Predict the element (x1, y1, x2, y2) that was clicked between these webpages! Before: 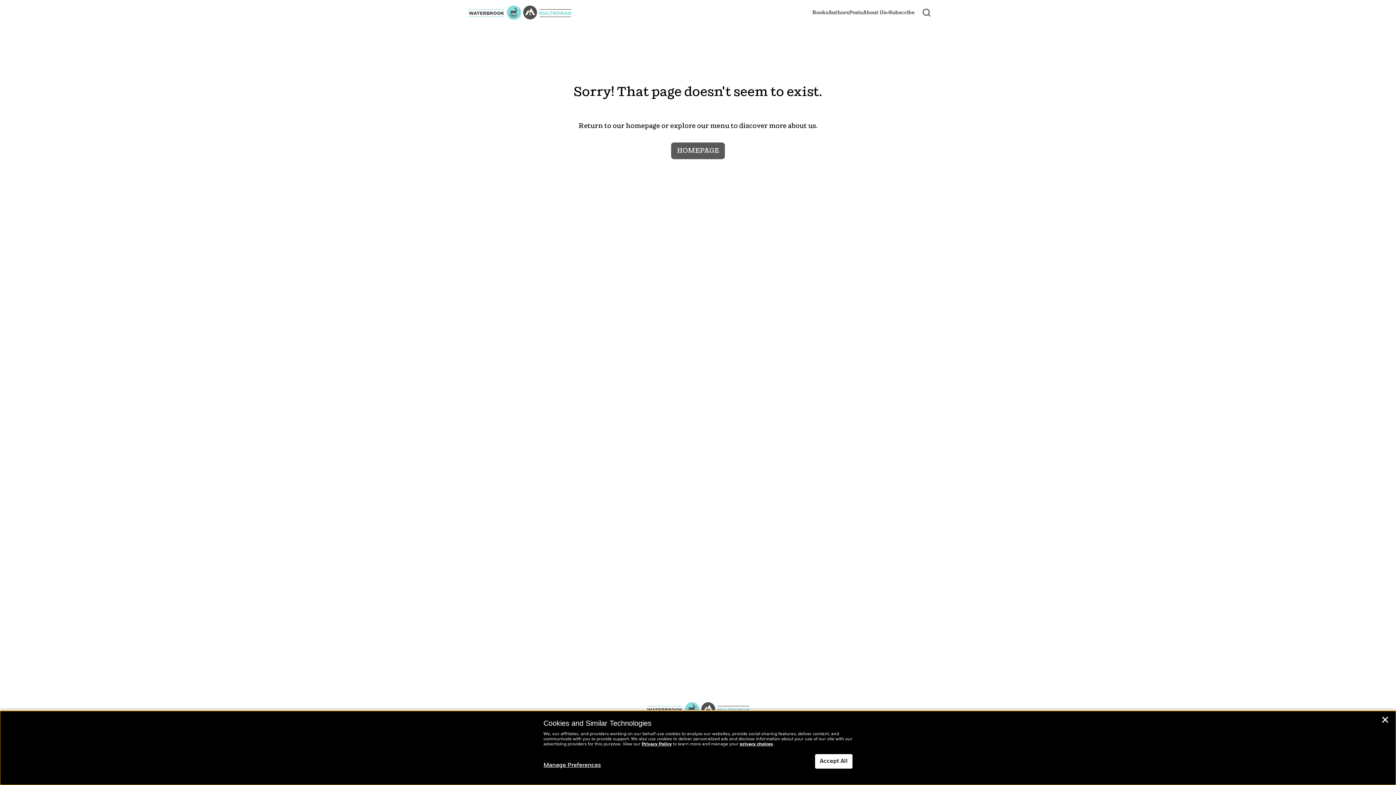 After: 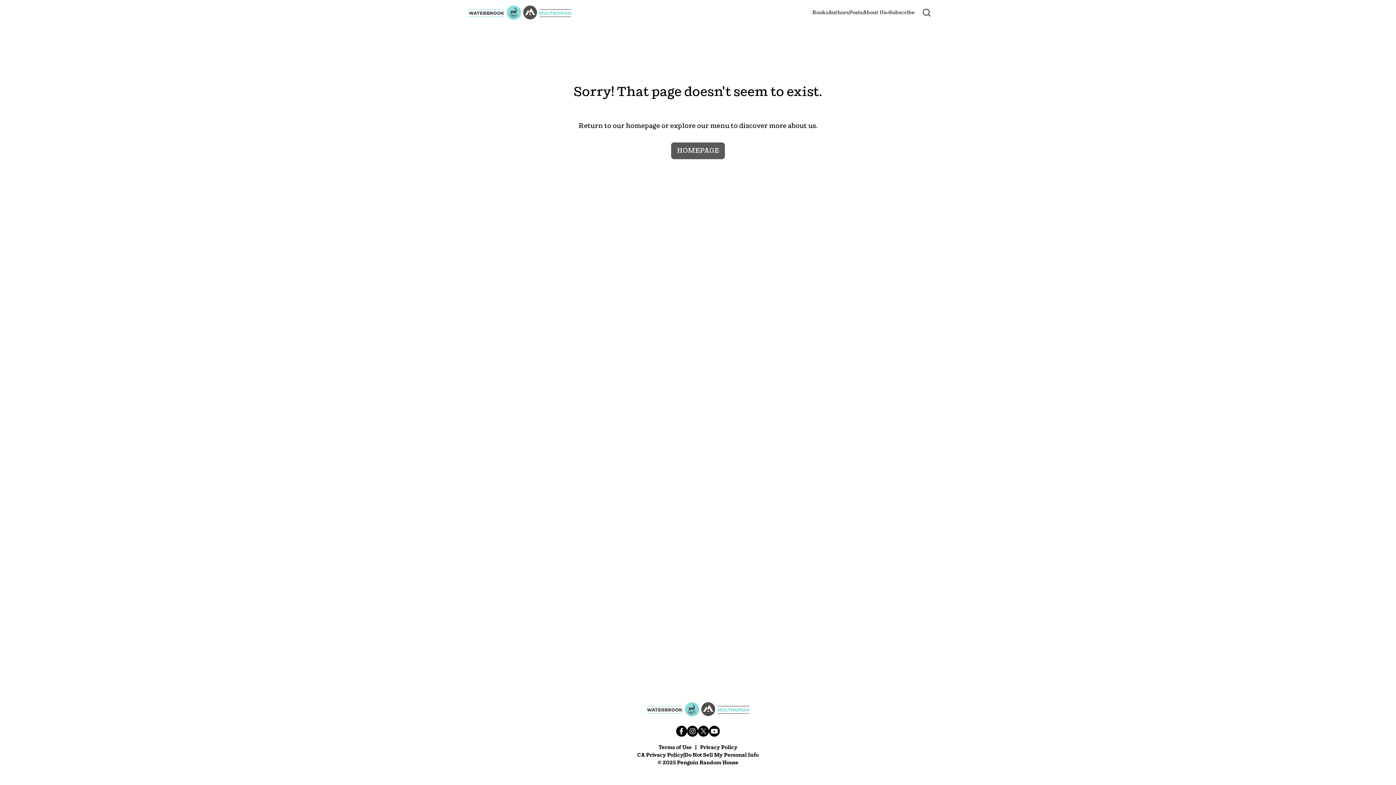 Action: bbox: (1381, 717, 1389, 725) label: Close